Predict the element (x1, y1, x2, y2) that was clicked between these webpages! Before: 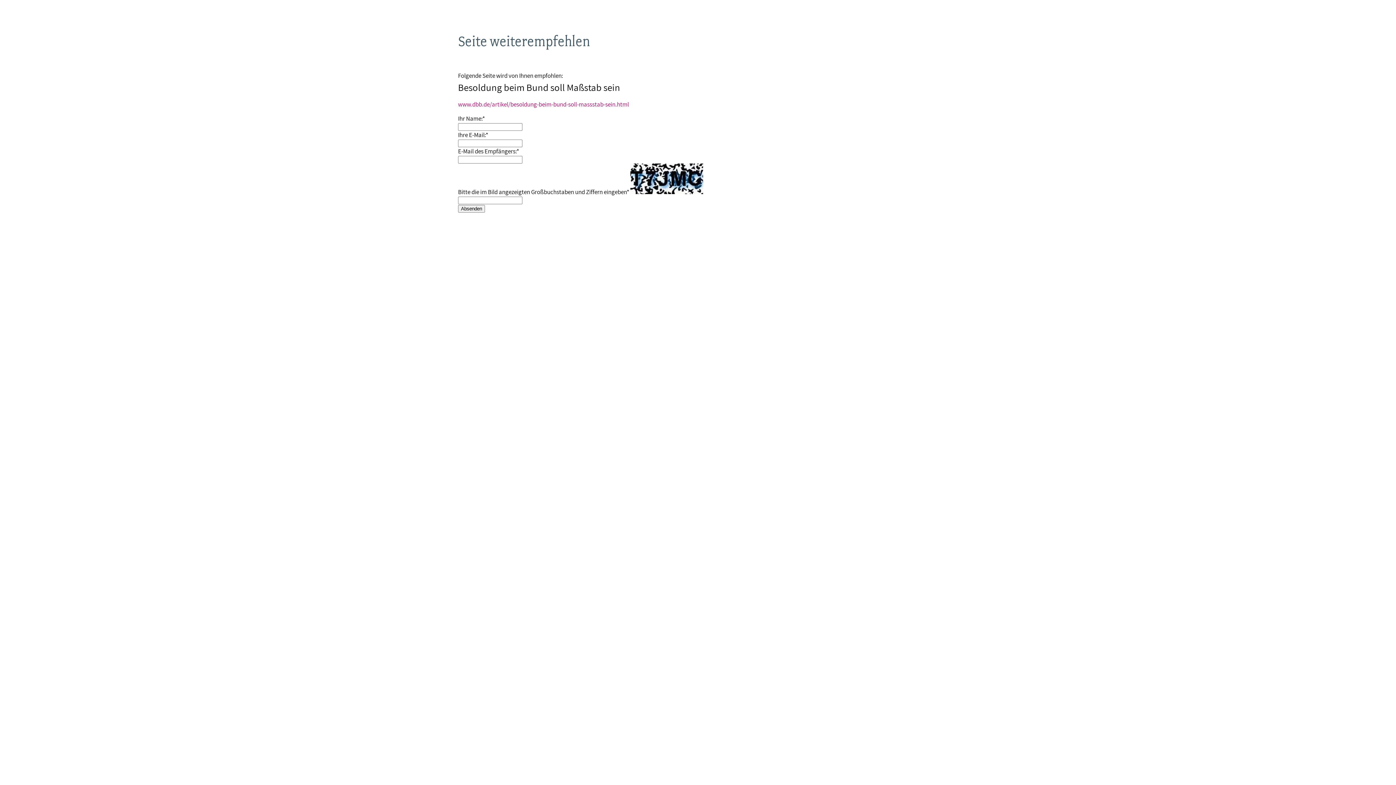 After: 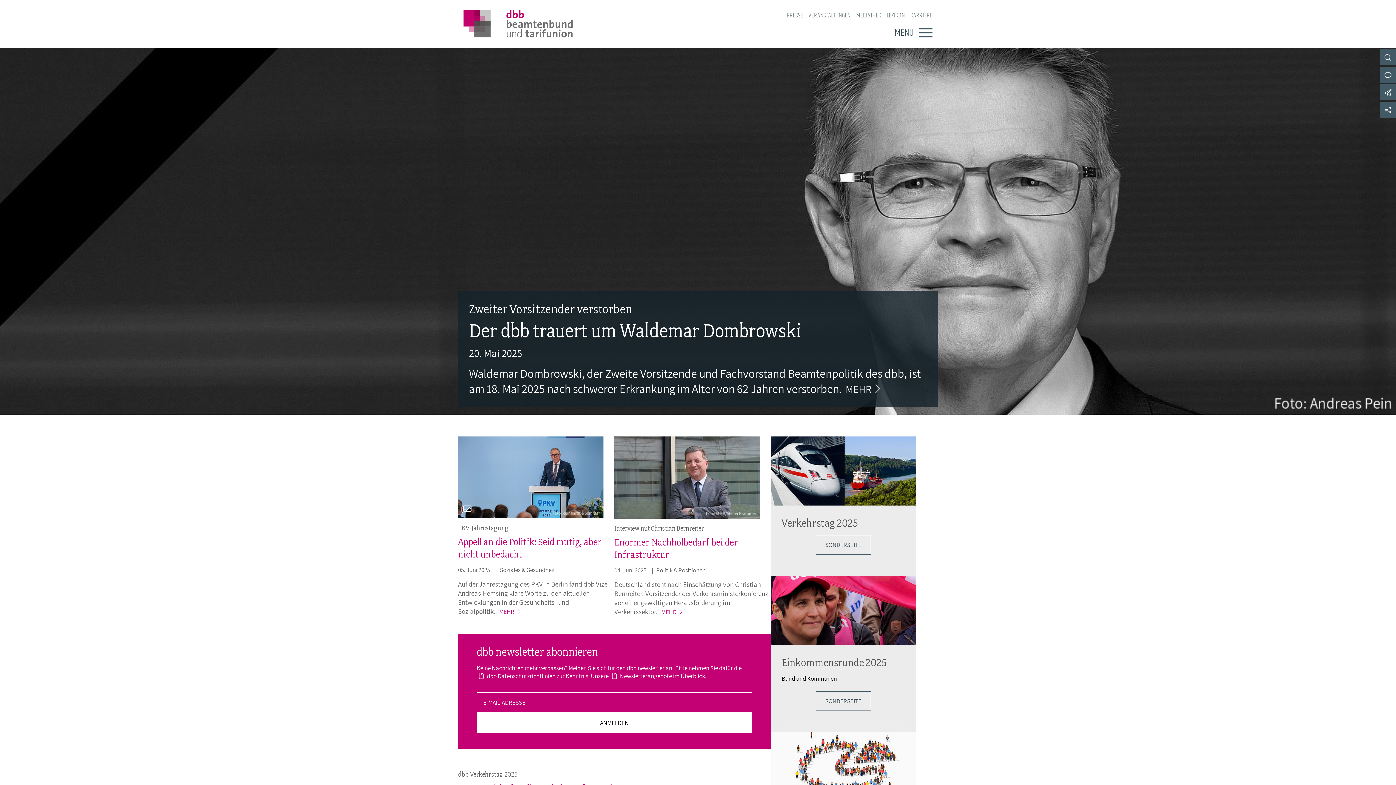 Action: bbox: (458, 205, 485, 212) label: Absenden